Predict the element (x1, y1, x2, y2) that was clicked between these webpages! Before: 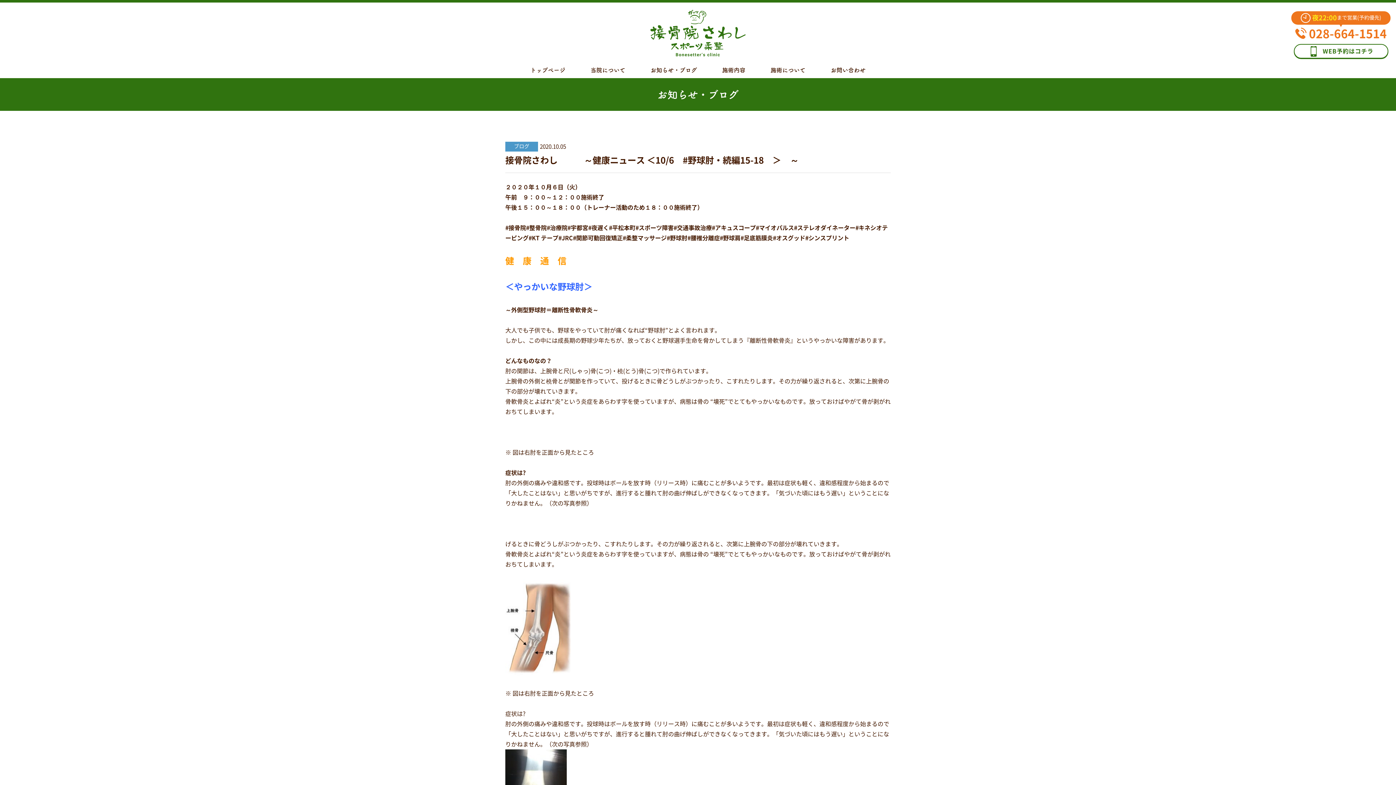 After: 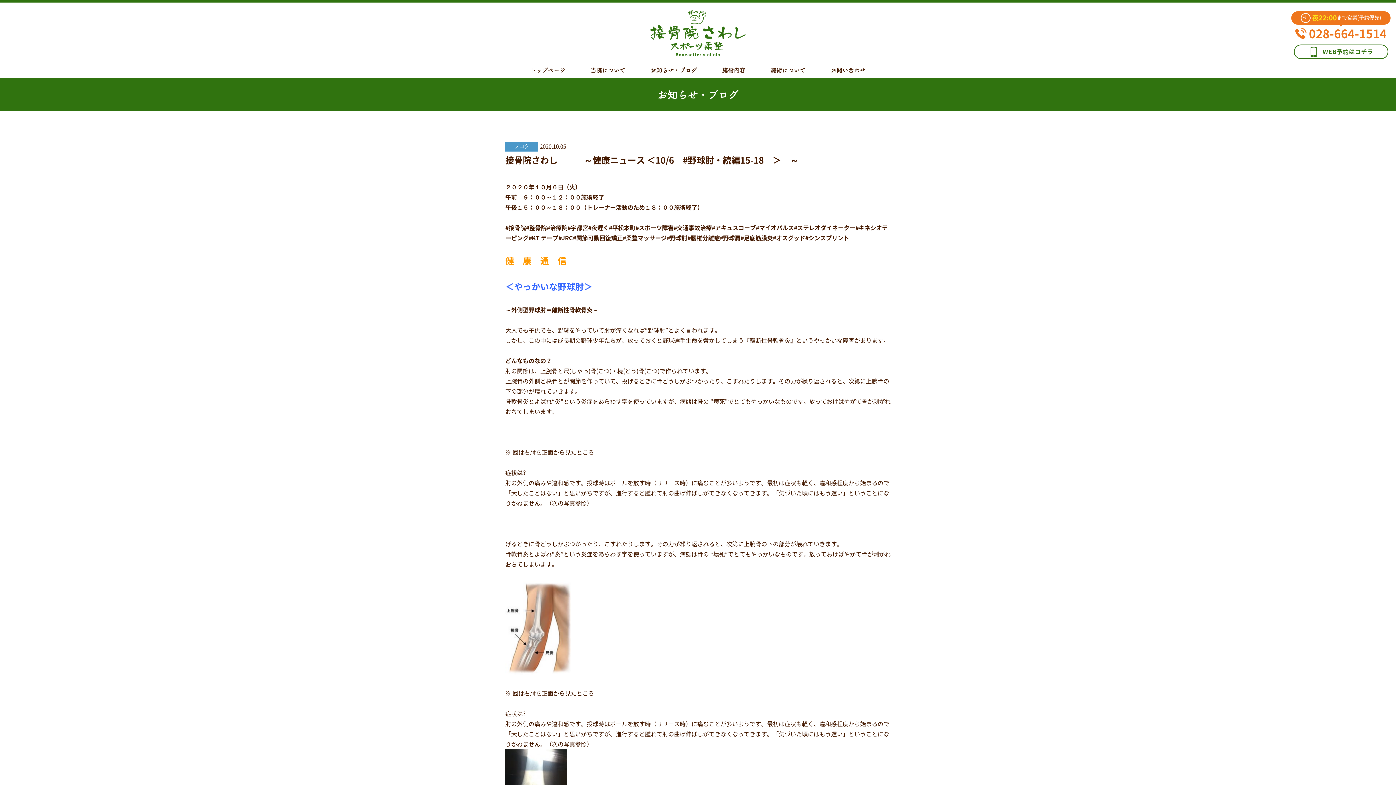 Action: bbox: (1294, 44, 1388, 58) label: WEB予約はコチラ